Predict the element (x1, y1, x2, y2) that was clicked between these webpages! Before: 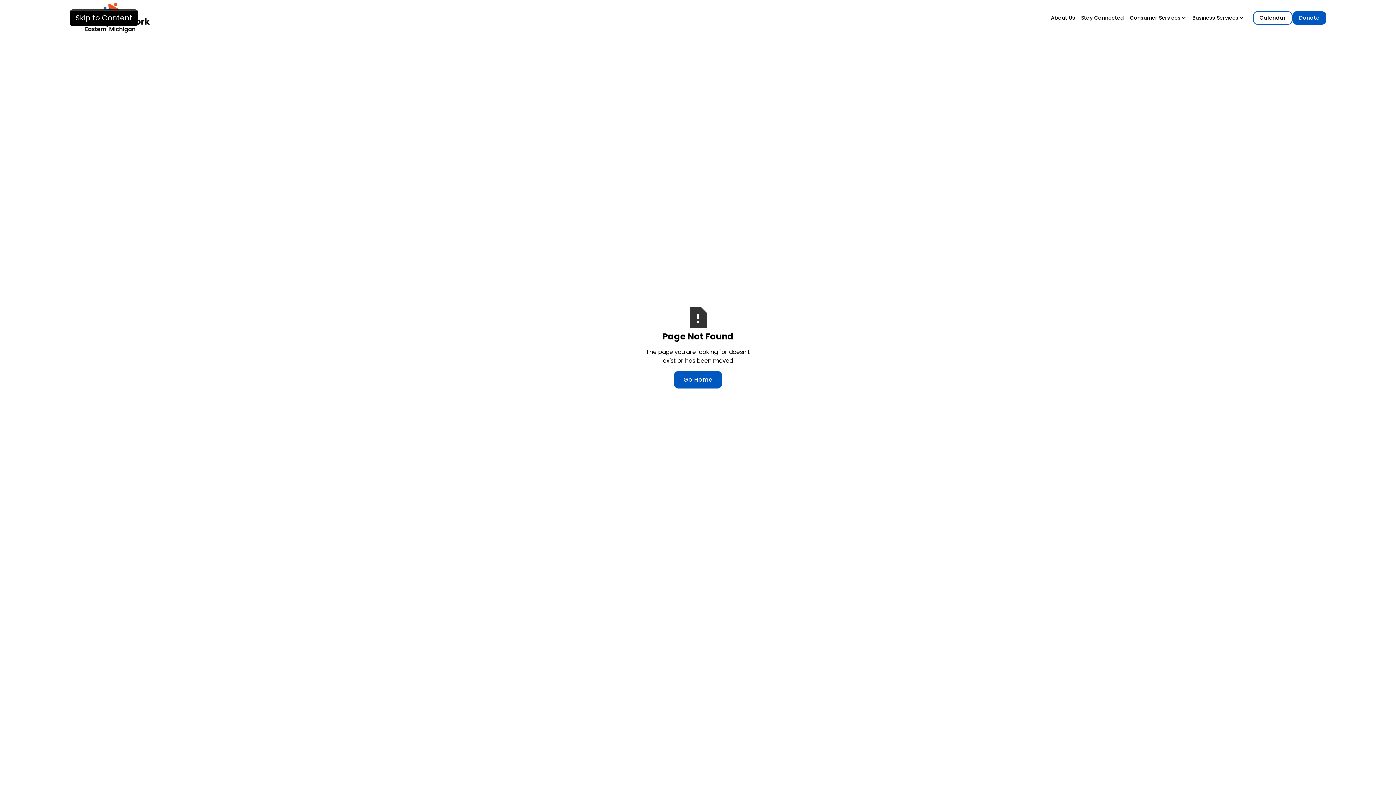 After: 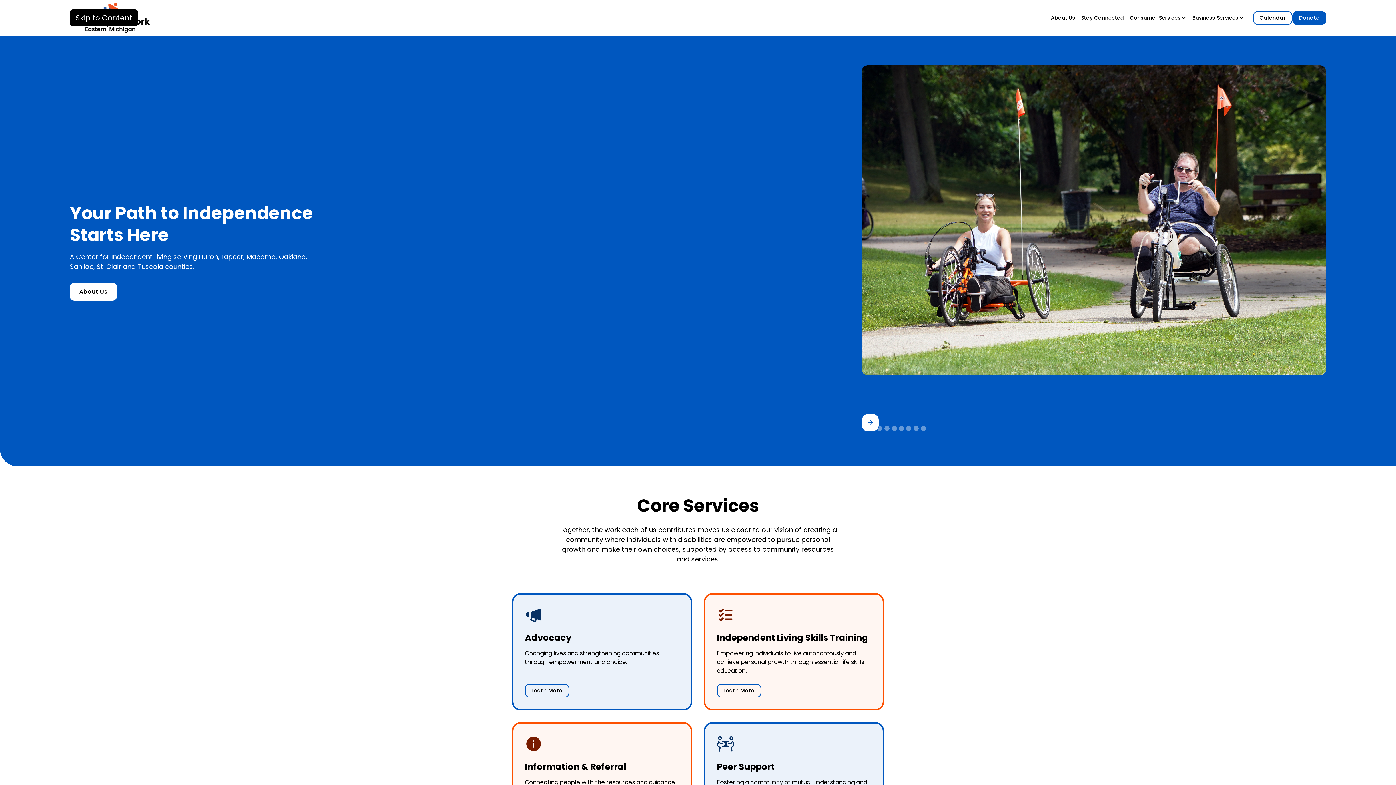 Action: bbox: (674, 371, 722, 388) label: Go Home